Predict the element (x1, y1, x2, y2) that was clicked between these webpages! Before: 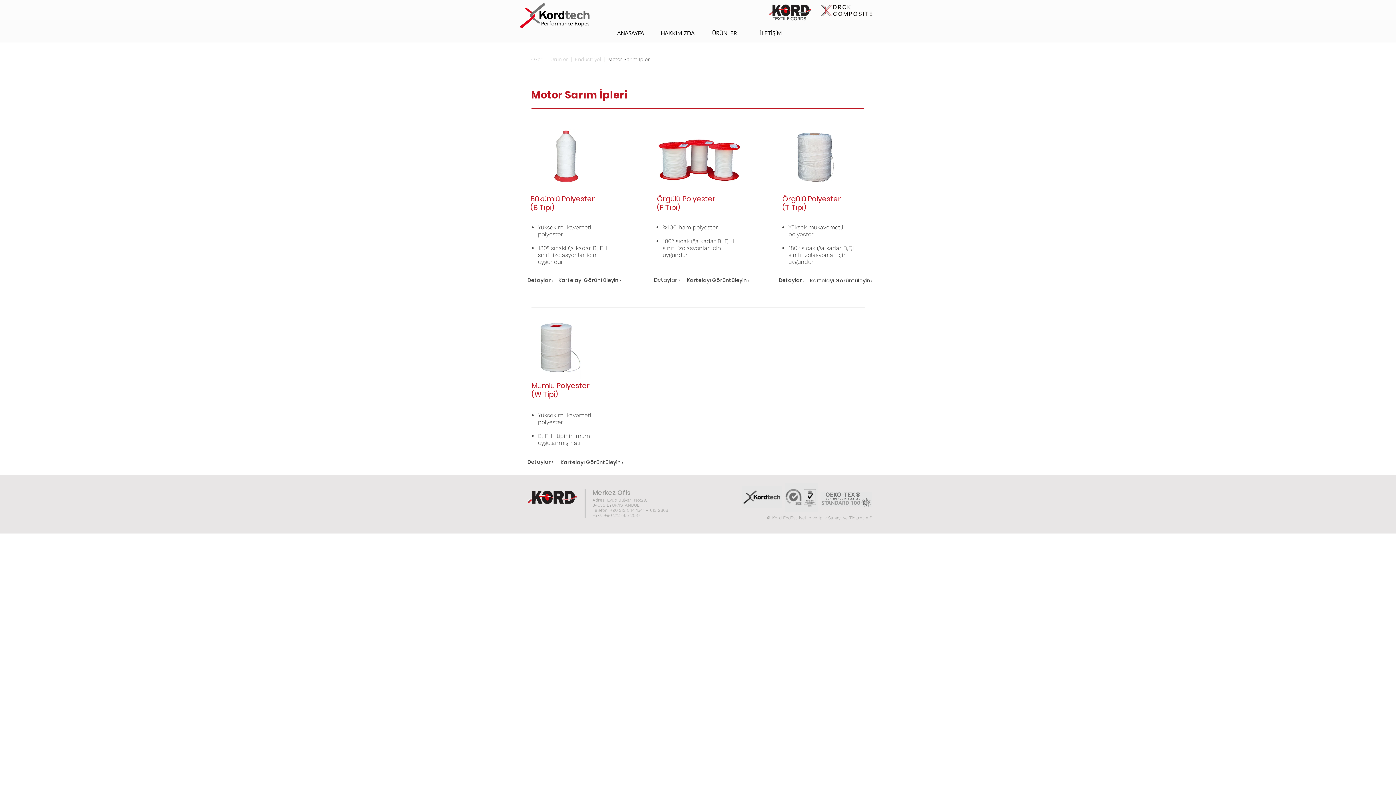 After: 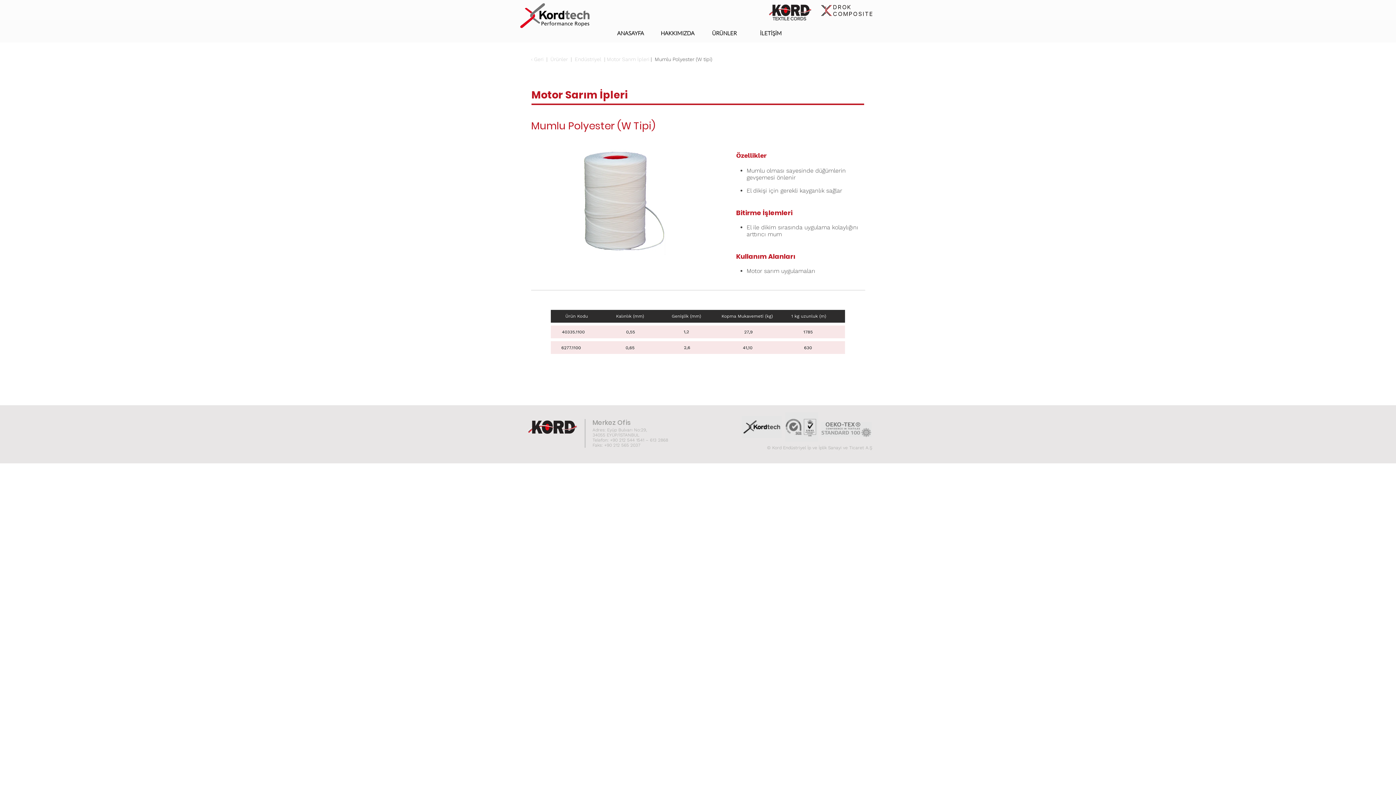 Action: label: Detaylar › bbox: (527, 455, 558, 469)